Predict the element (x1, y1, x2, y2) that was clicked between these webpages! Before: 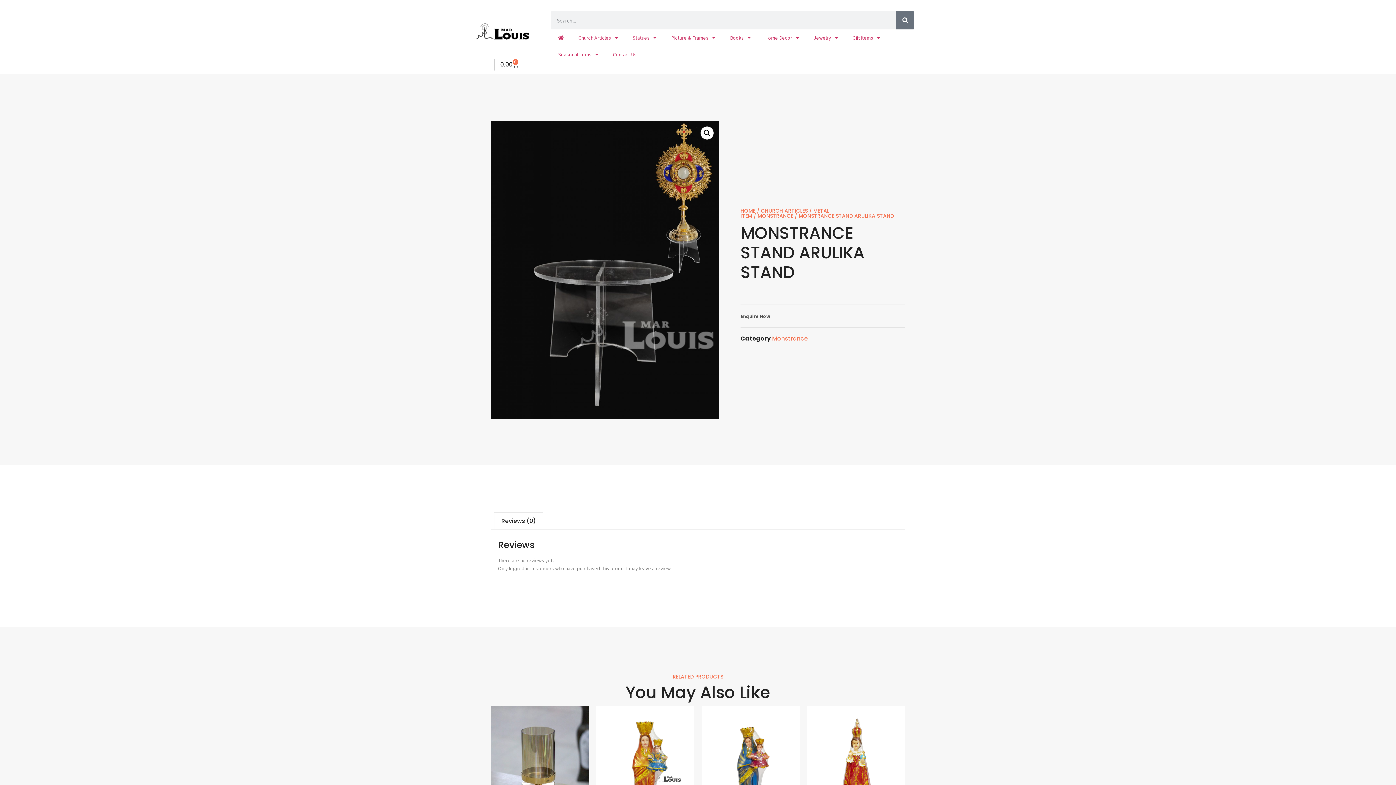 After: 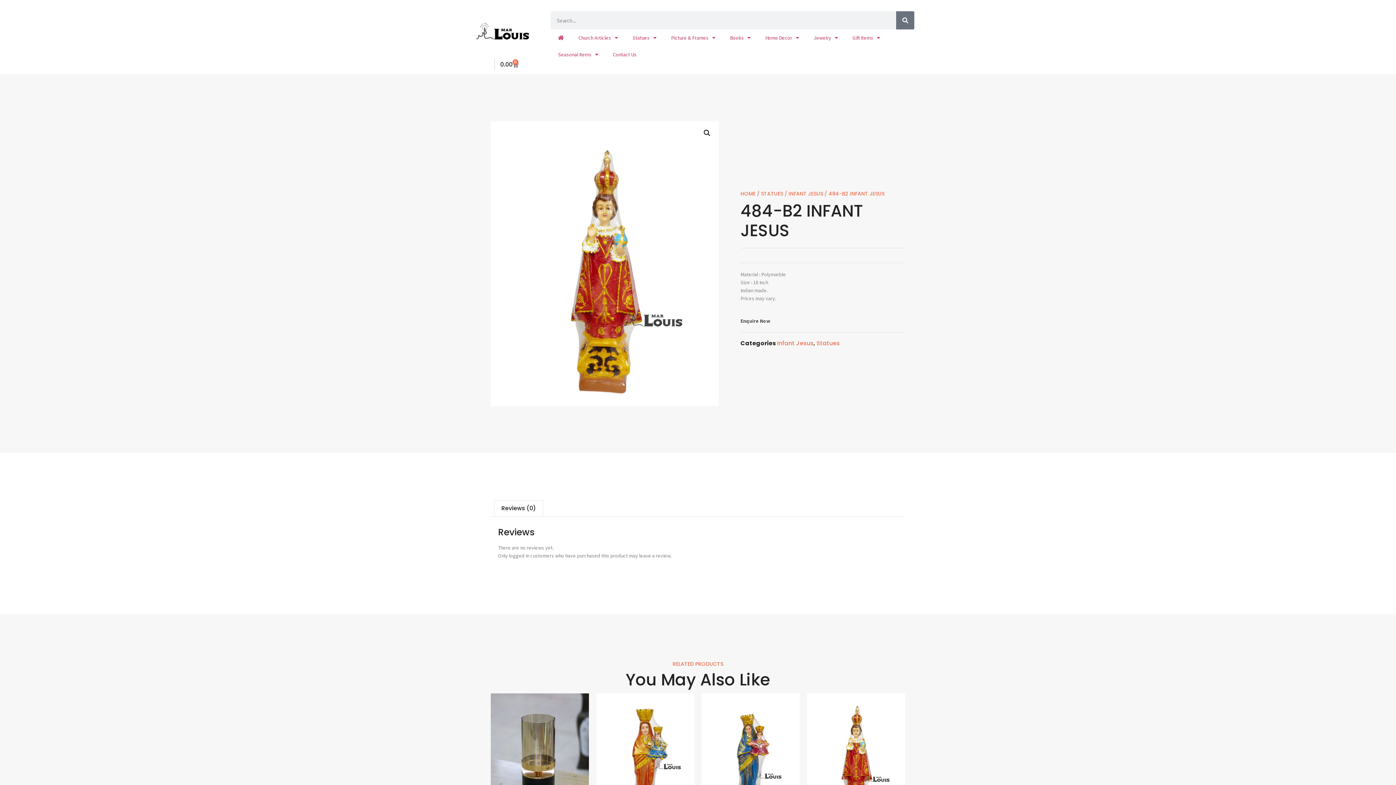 Action: label: 484-B2 INFANT JESUS bbox: (807, 706, 905, 845)